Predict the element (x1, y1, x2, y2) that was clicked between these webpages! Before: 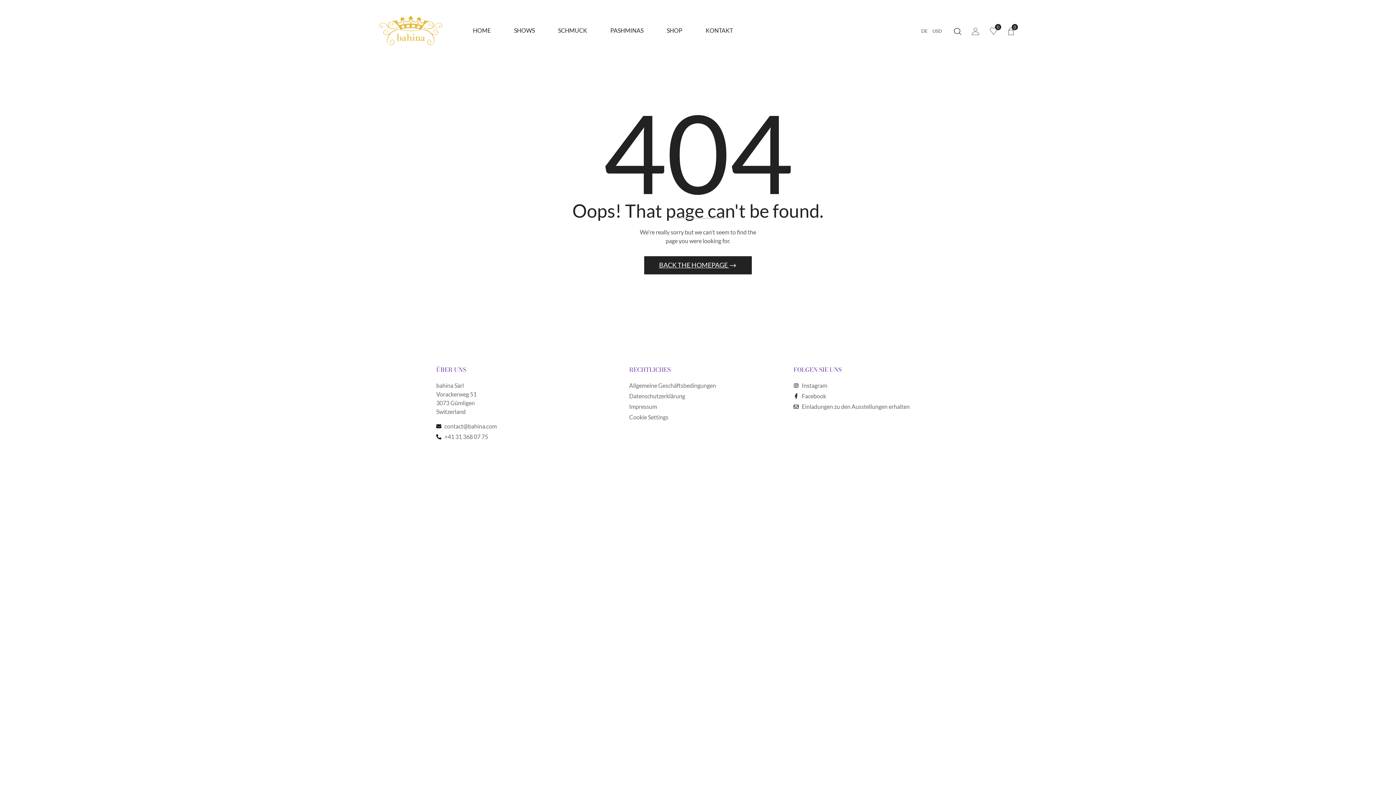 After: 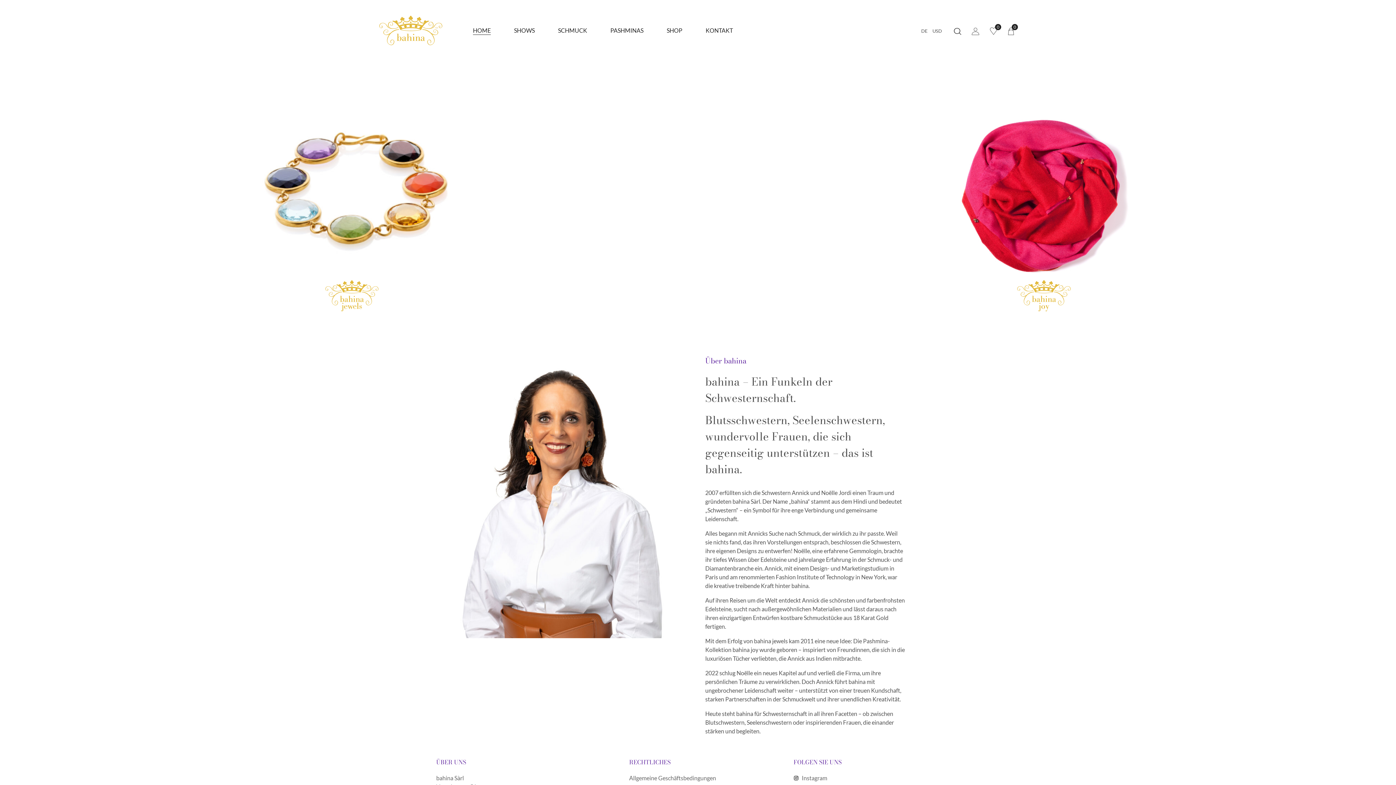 Action: label: BACK THE HOMEPAGE  bbox: (644, 256, 752, 274)